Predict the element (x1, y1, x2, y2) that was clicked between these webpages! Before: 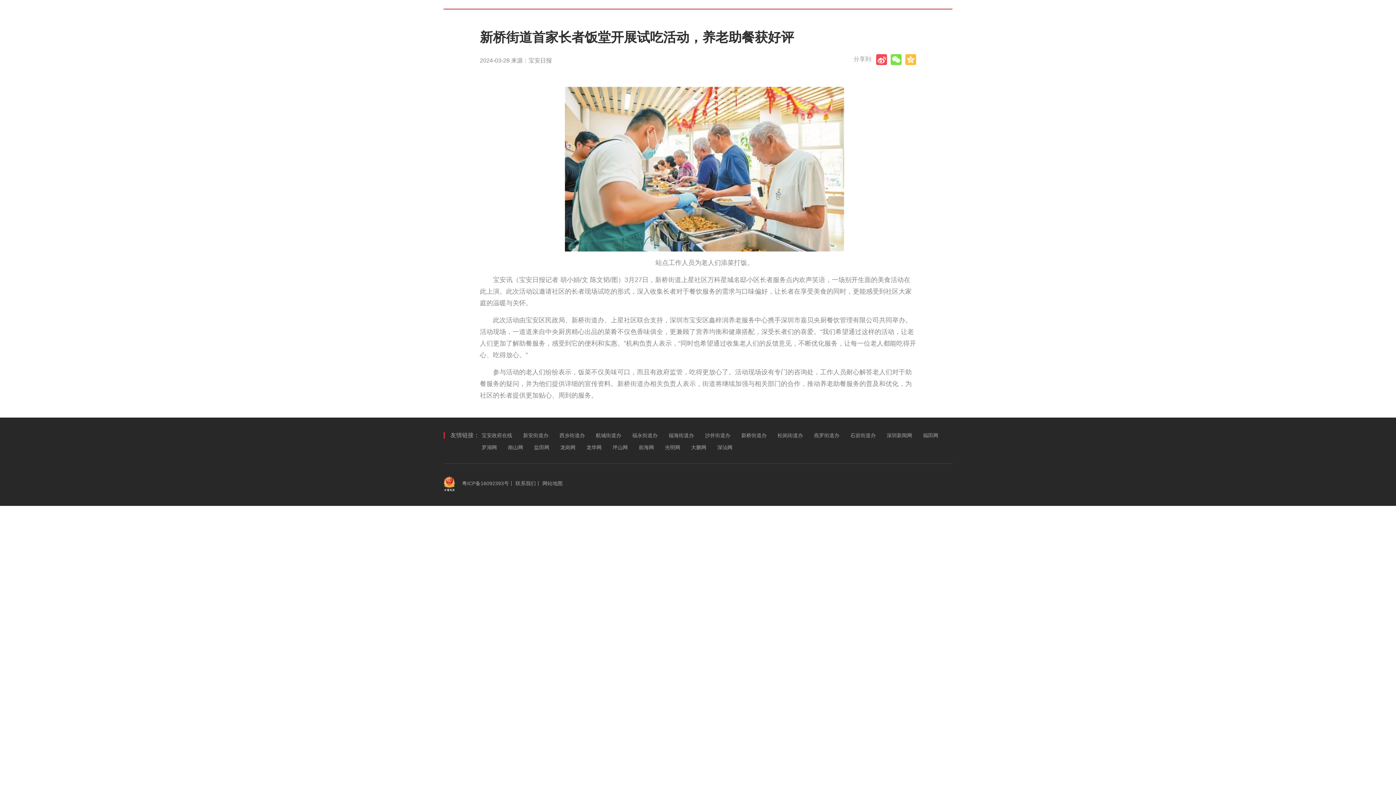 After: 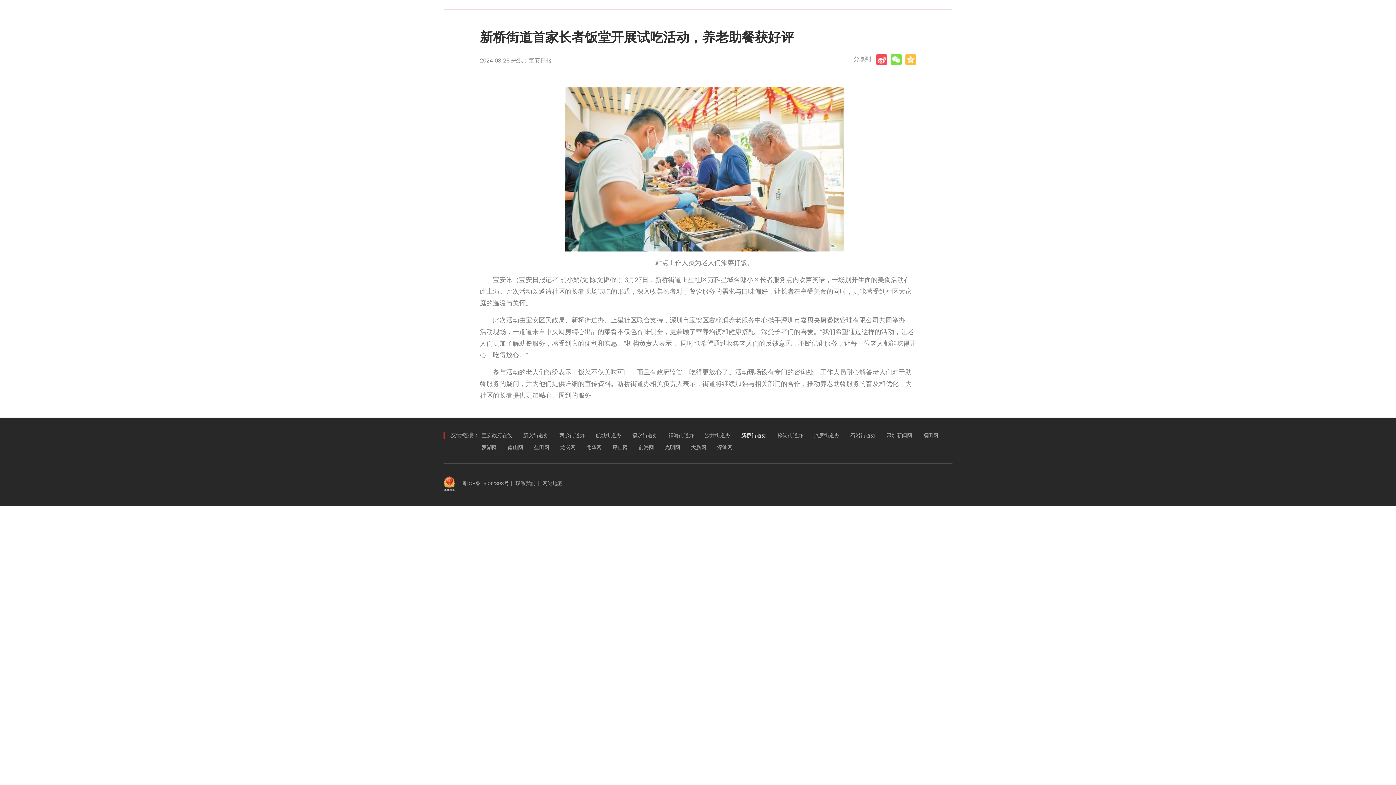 Action: bbox: (741, 432, 766, 444) label: 新桥街道办